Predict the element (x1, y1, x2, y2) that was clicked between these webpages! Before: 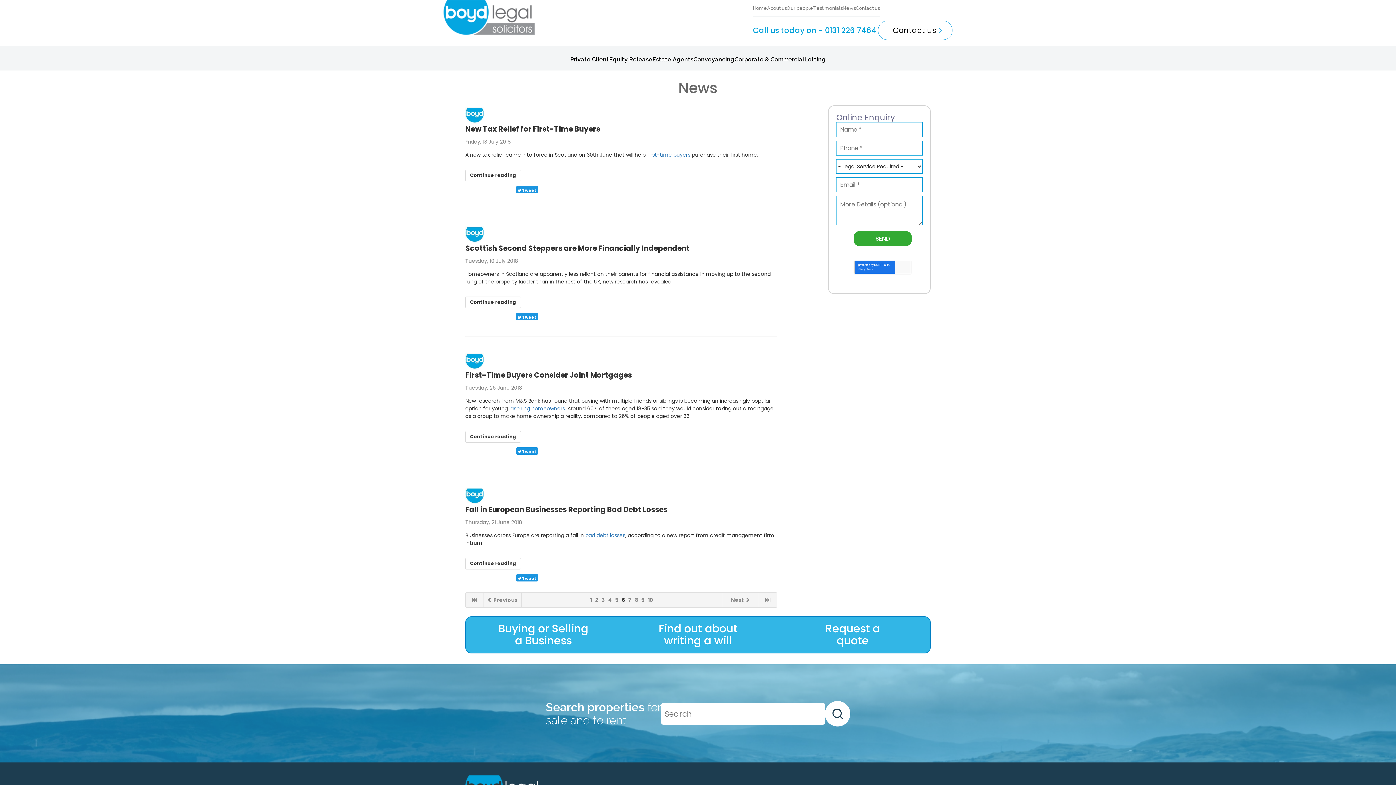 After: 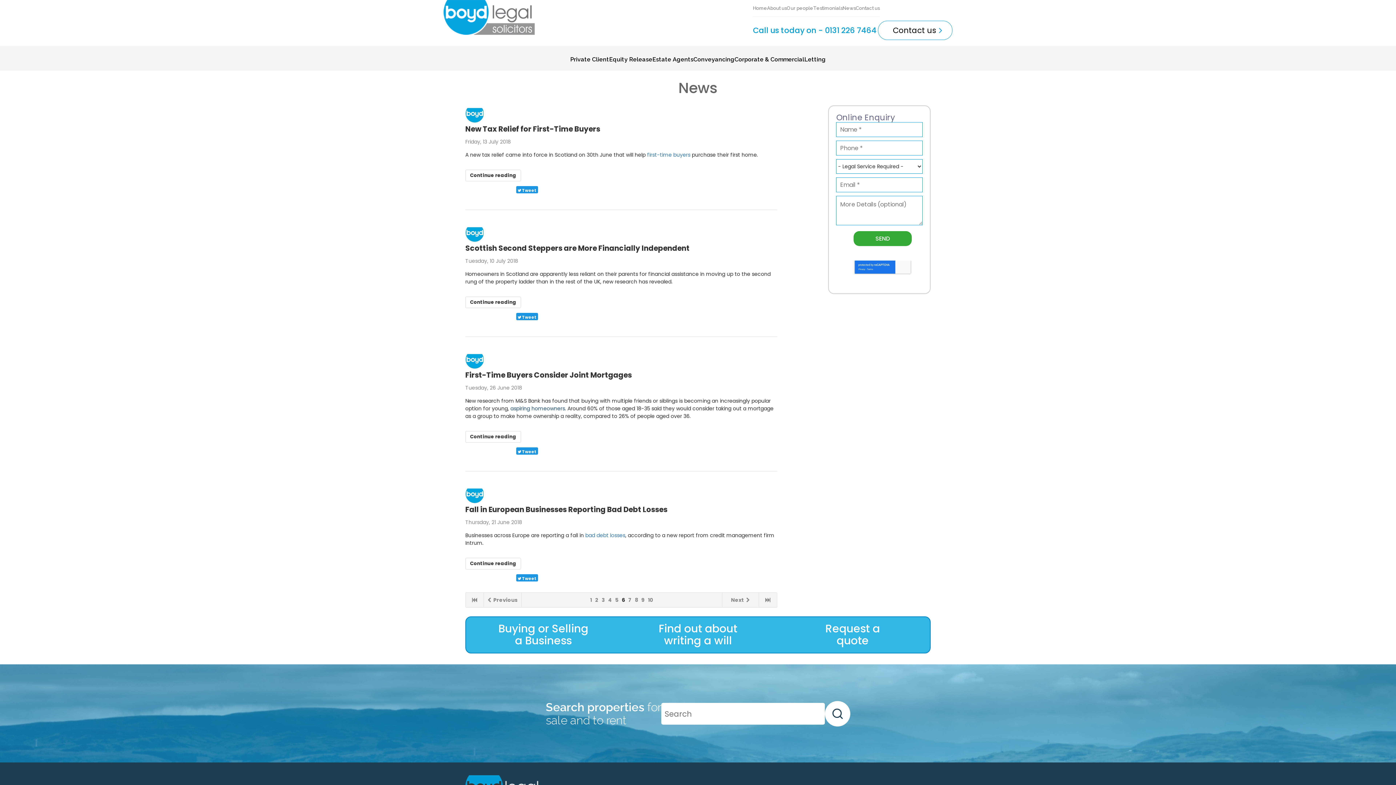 Action: label: aspiring homeowners bbox: (510, 405, 565, 412)